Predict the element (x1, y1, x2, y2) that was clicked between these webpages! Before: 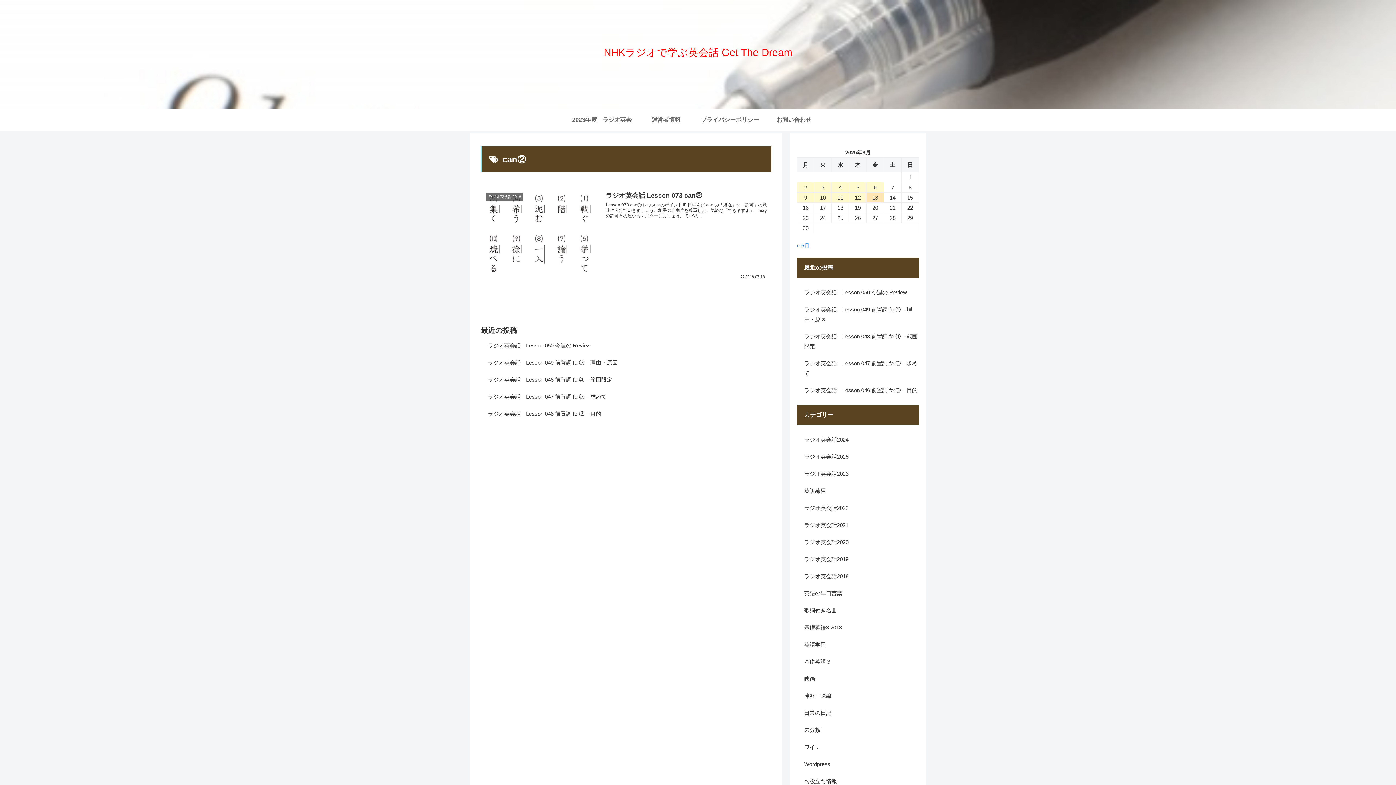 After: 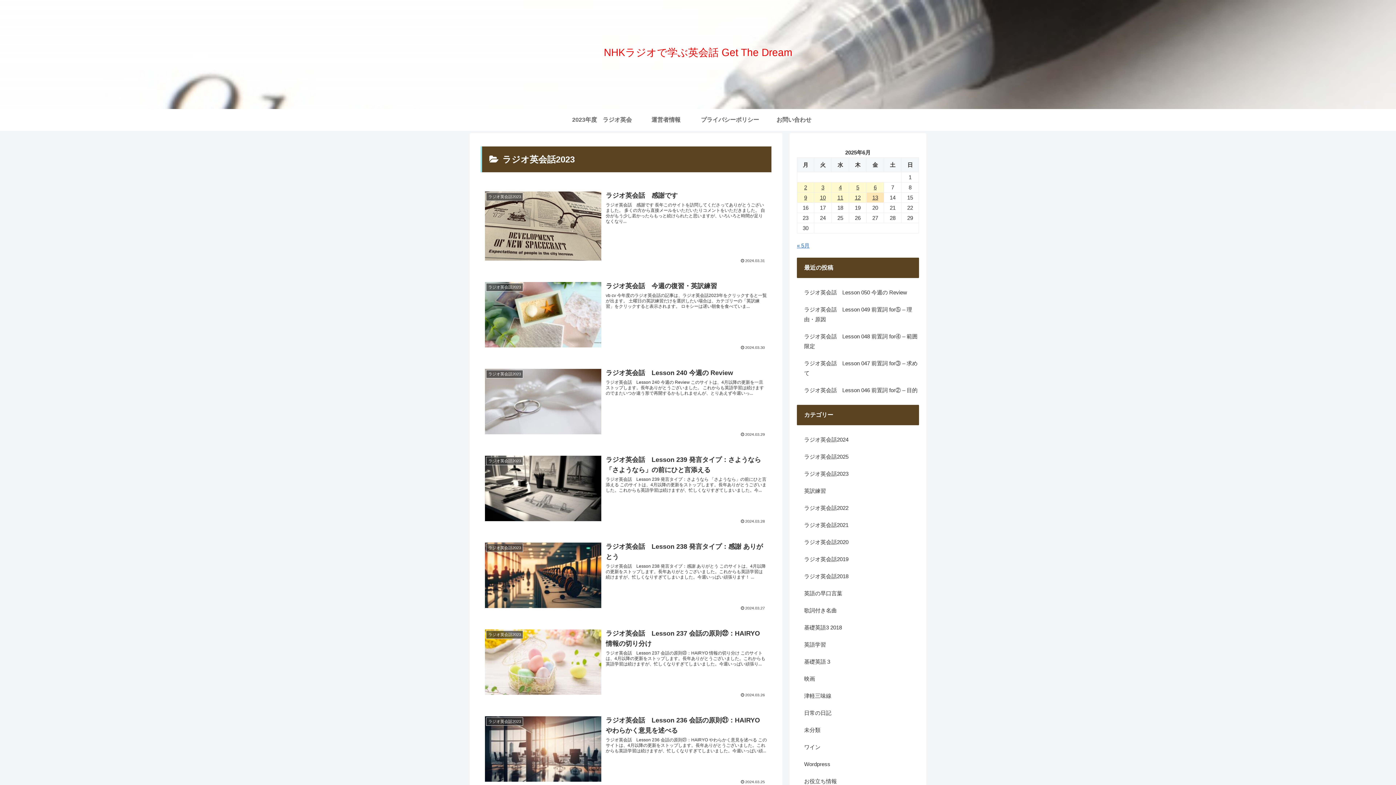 Action: bbox: (797, 465, 919, 482) label: ラジオ英会話2023